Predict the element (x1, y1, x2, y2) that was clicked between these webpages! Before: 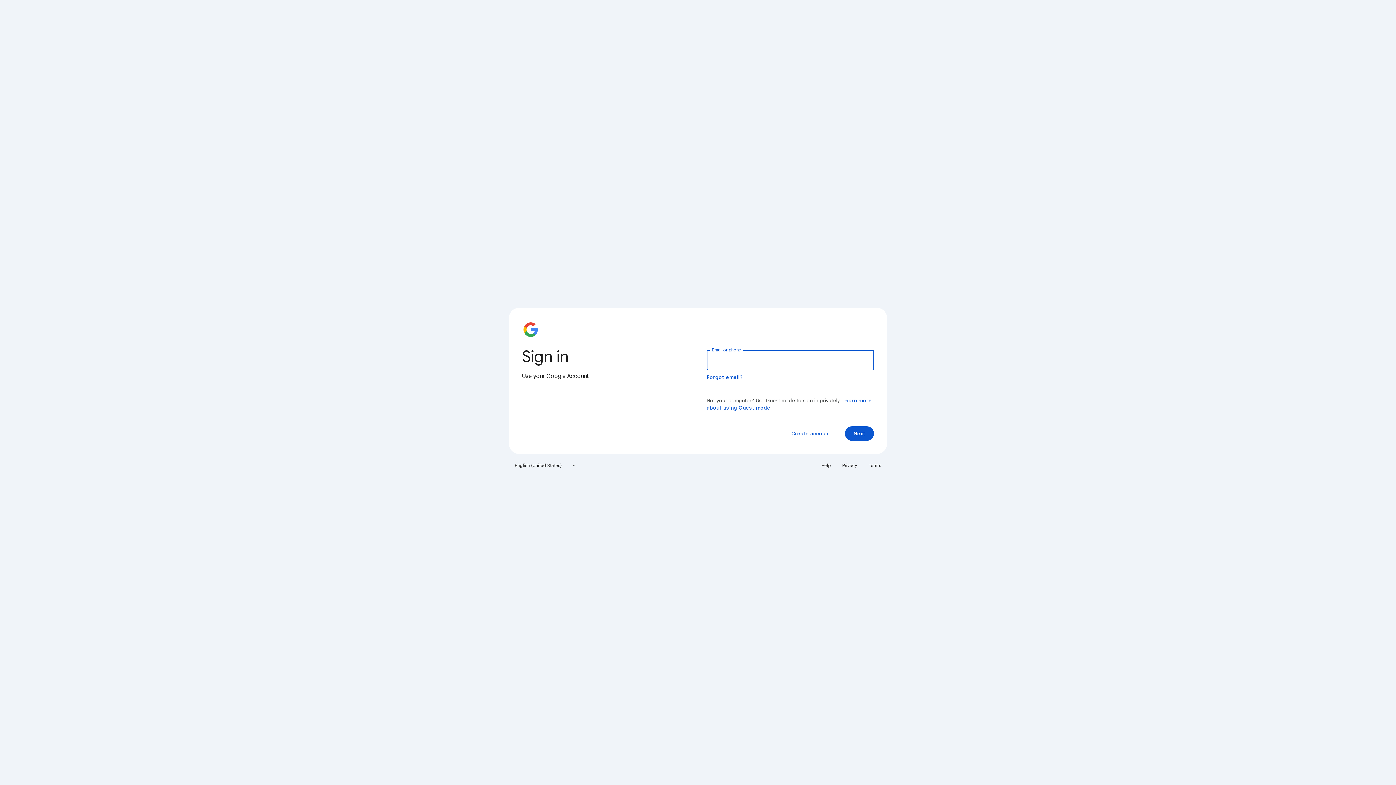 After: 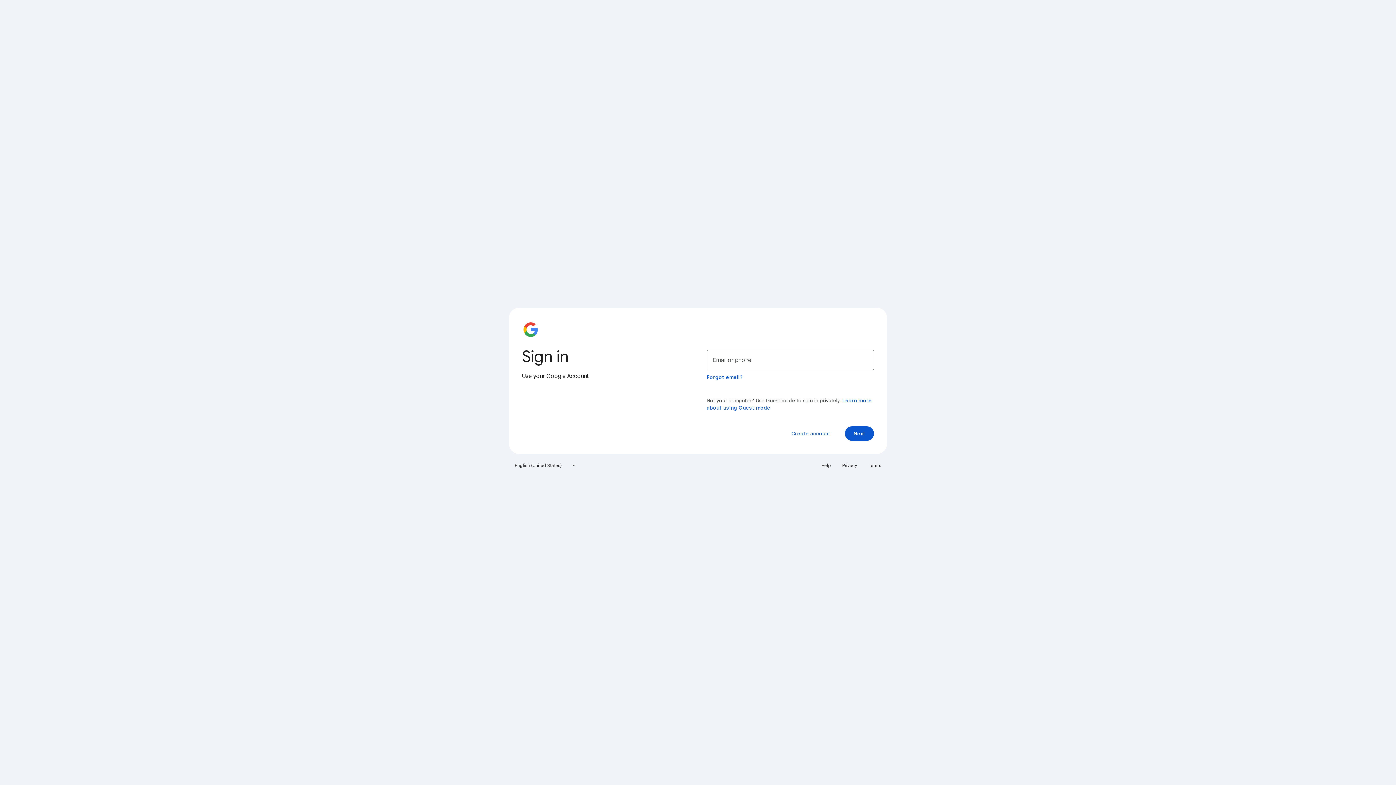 Action: bbox: (838, 460, 861, 471) label: Privacy